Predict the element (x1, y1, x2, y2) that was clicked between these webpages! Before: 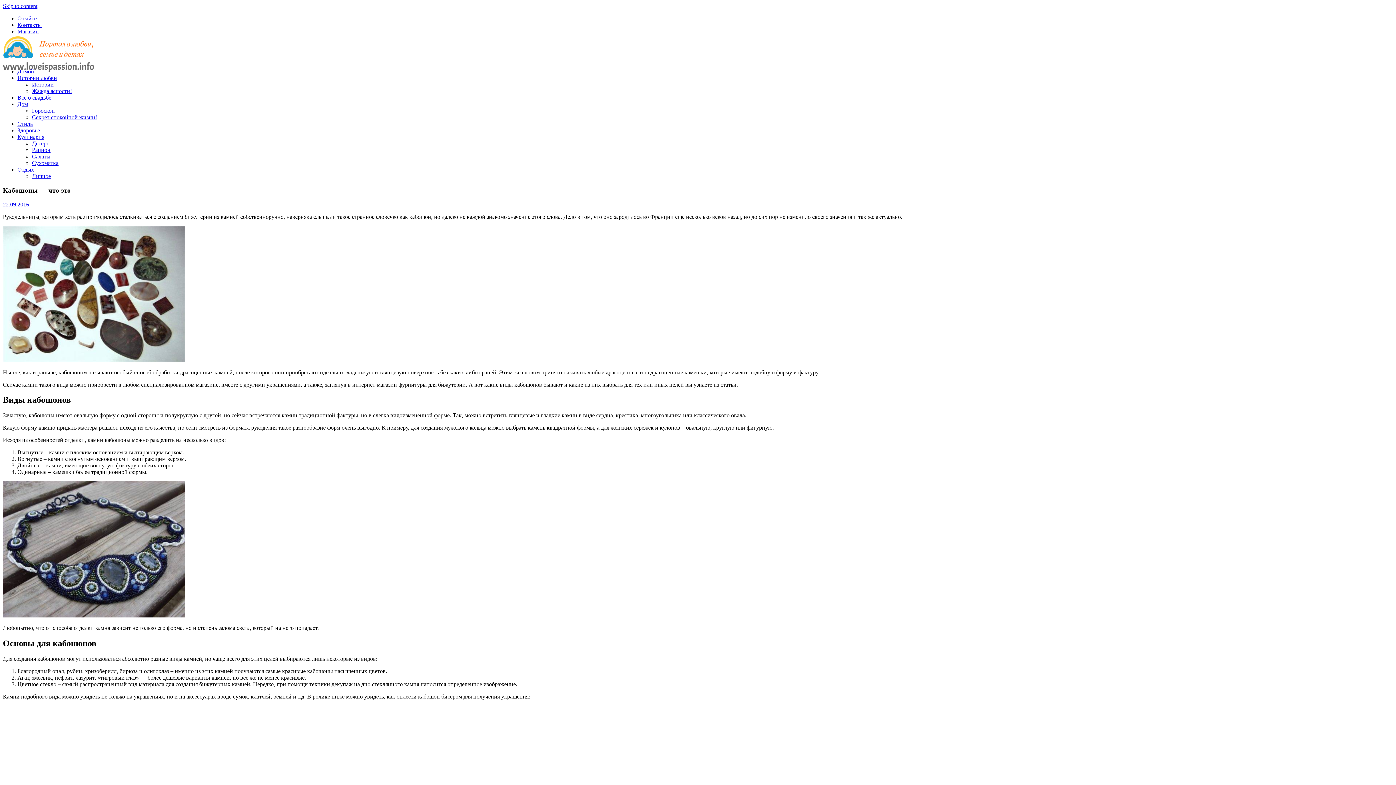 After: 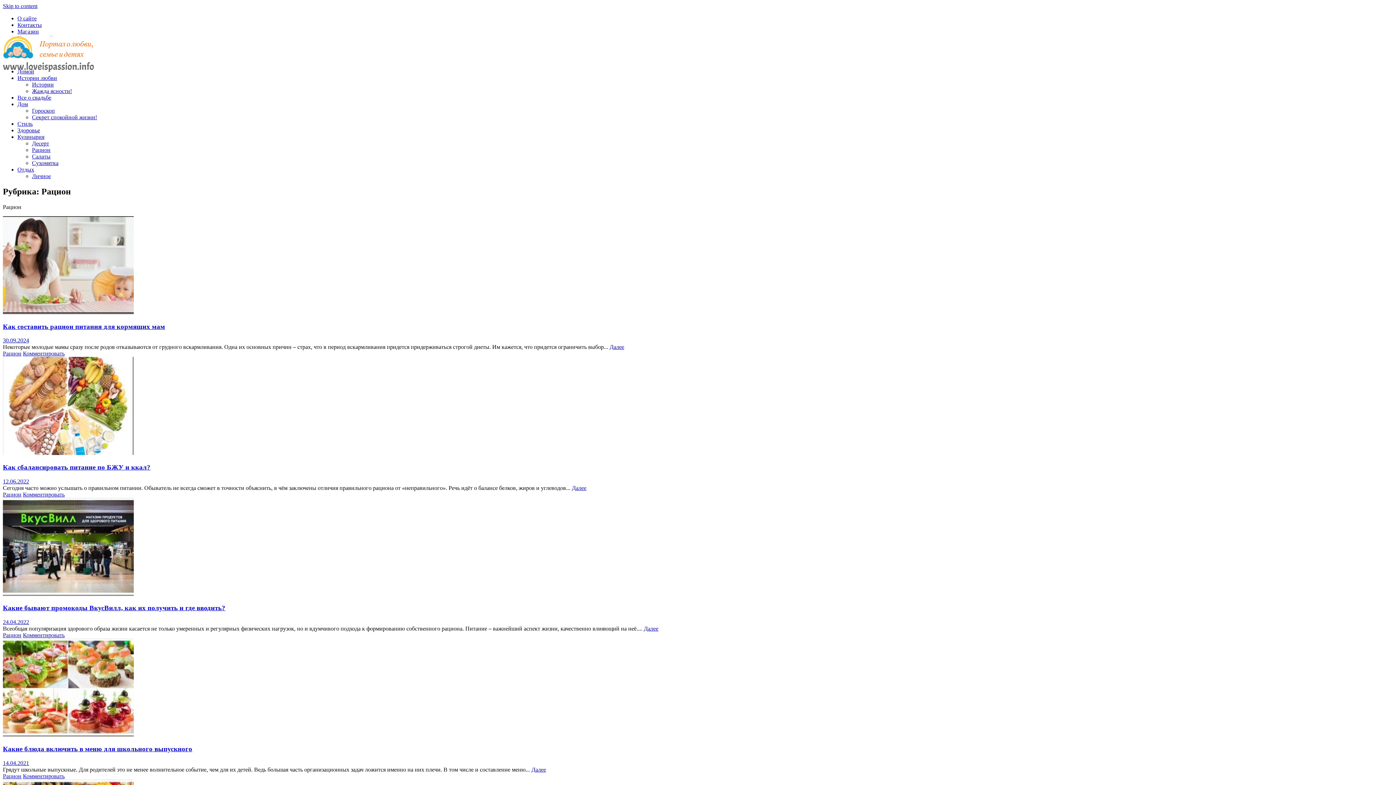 Action: label: Рацион bbox: (32, 146, 50, 153)